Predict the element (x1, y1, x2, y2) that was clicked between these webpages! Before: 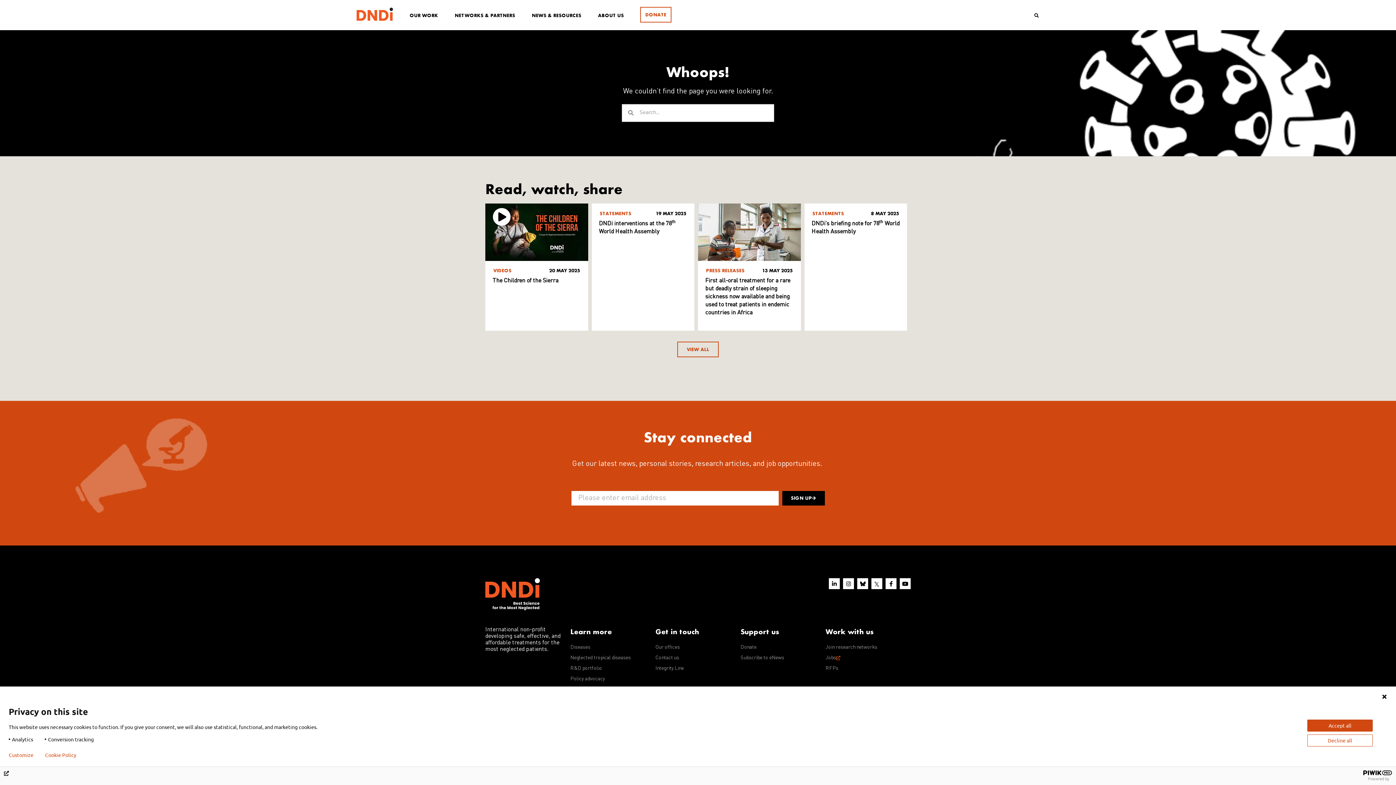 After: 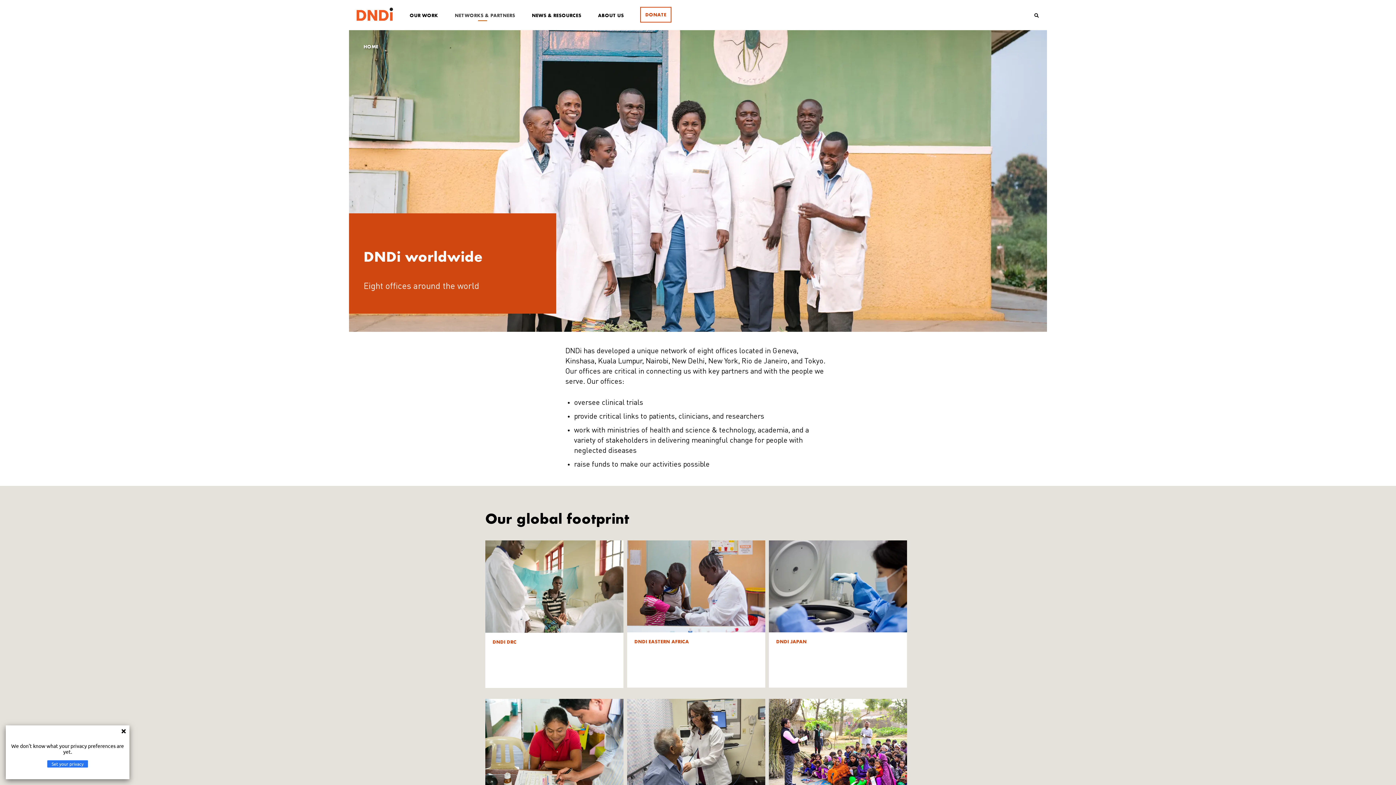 Action: bbox: (655, 644, 740, 651) label: Our offices